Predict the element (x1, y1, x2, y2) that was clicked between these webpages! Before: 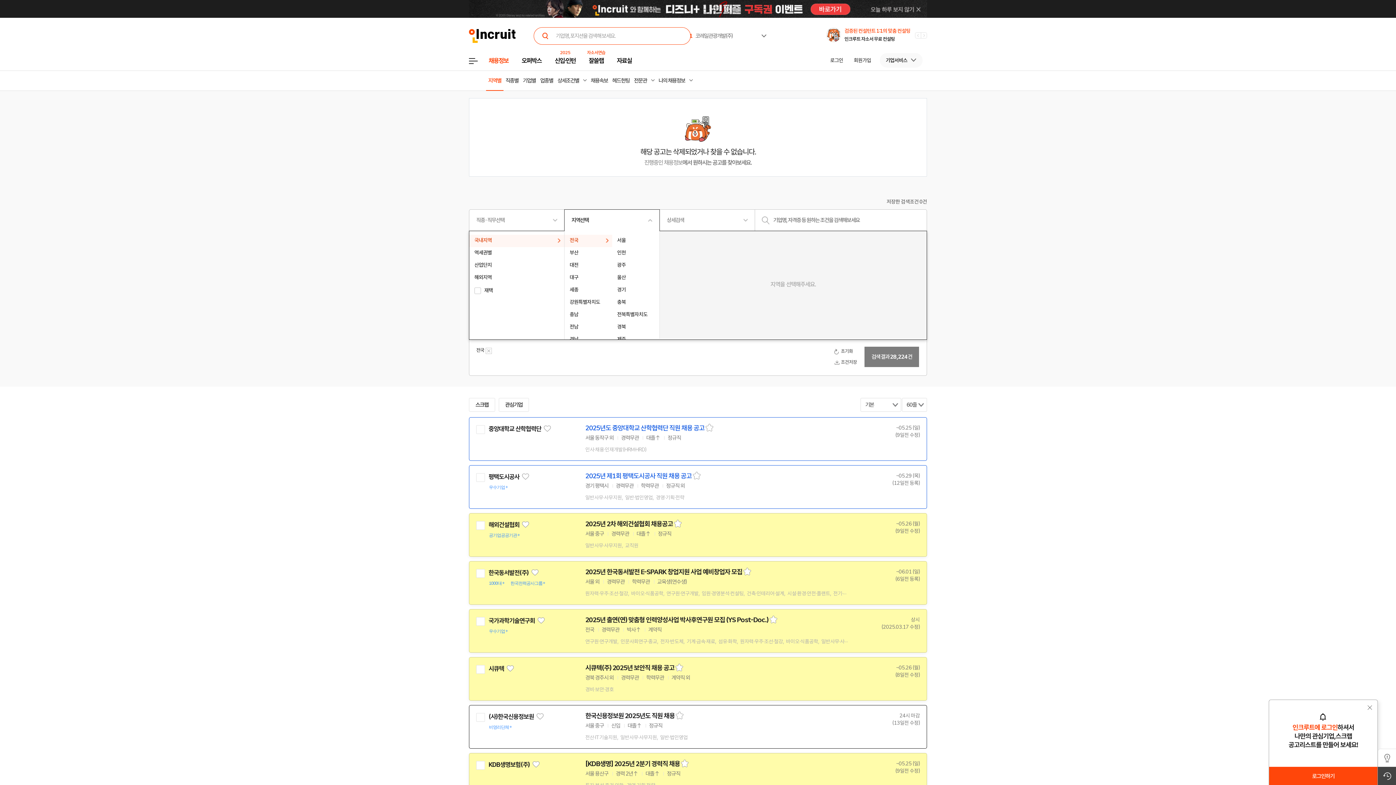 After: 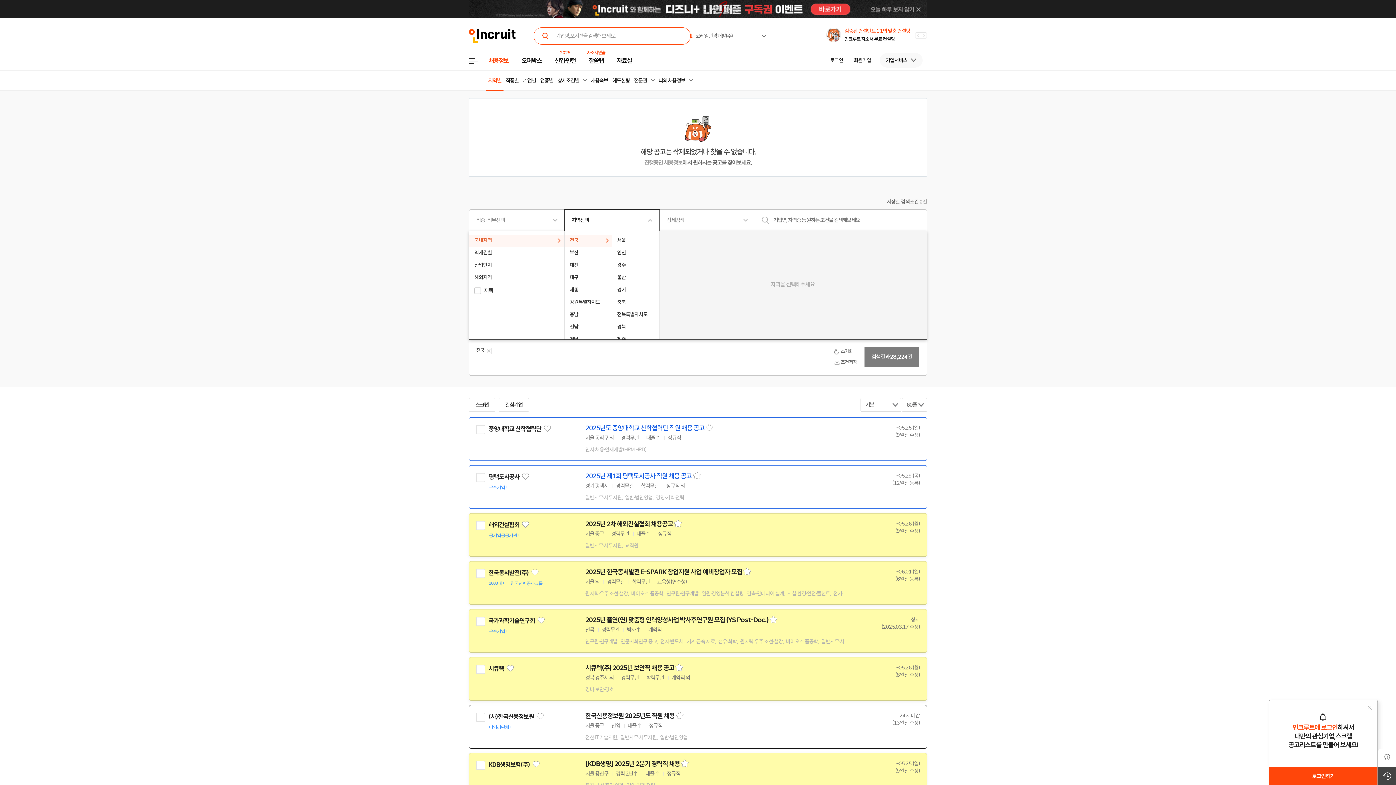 Action: label: 국가과학기술연구회 bbox: (488, 617, 535, 625)